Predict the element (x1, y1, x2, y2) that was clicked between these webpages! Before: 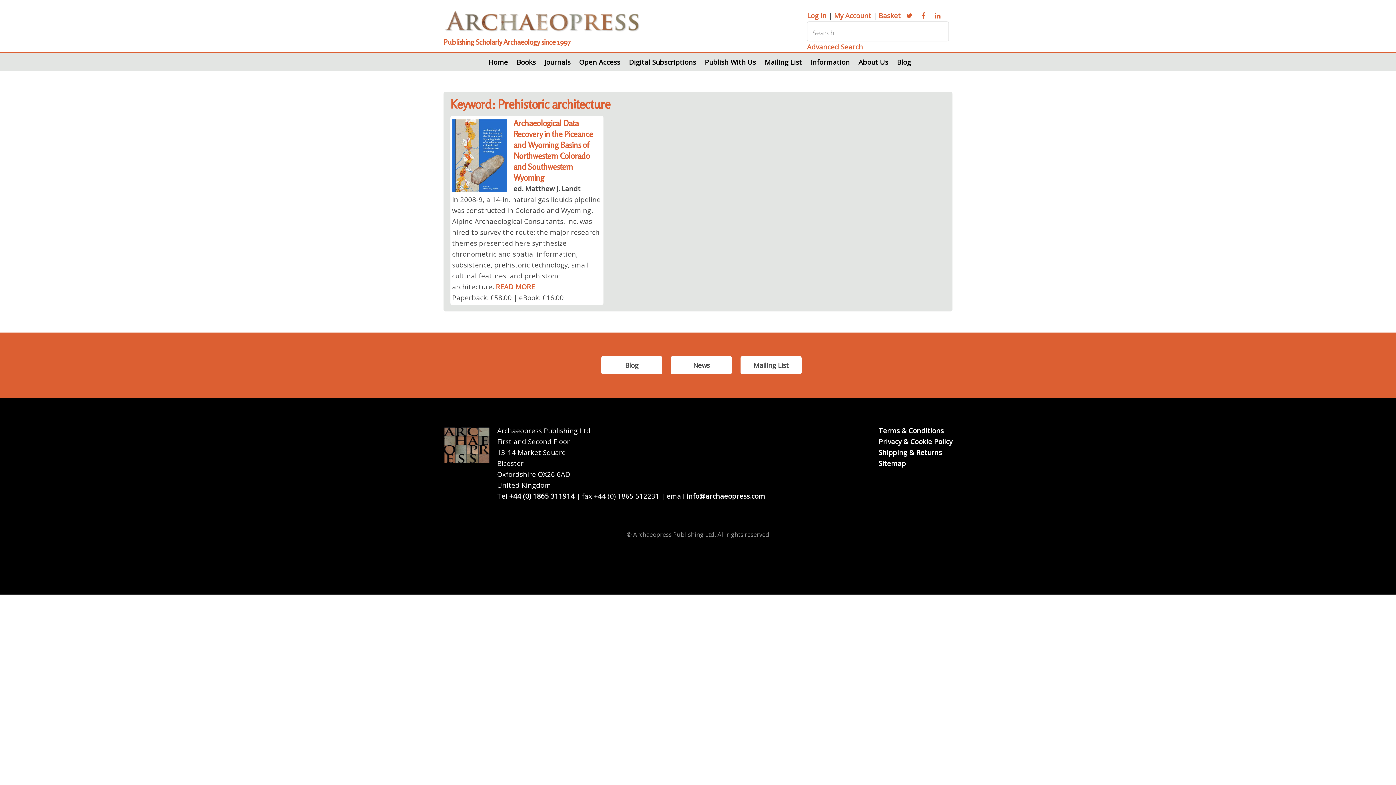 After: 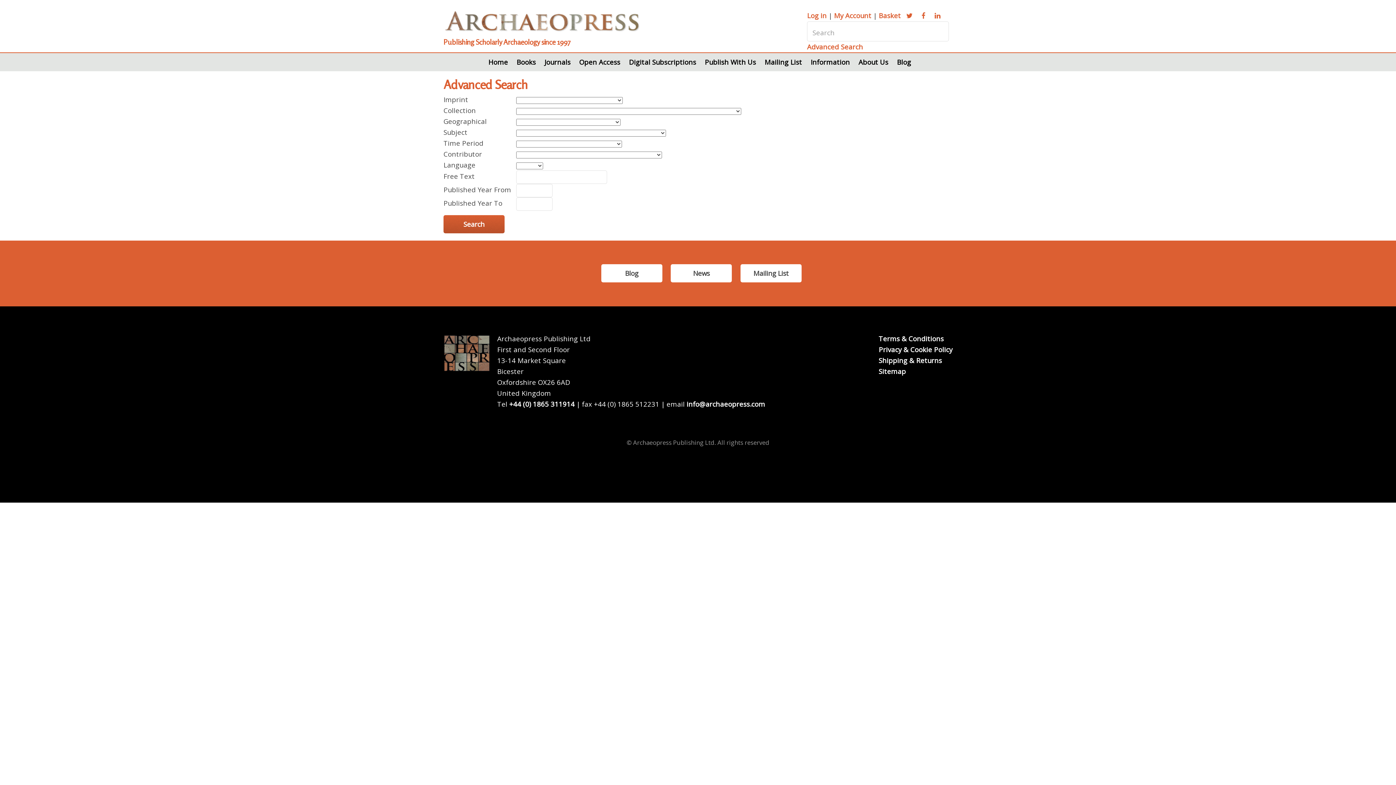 Action: bbox: (807, 42, 863, 51) label: Advanced Search